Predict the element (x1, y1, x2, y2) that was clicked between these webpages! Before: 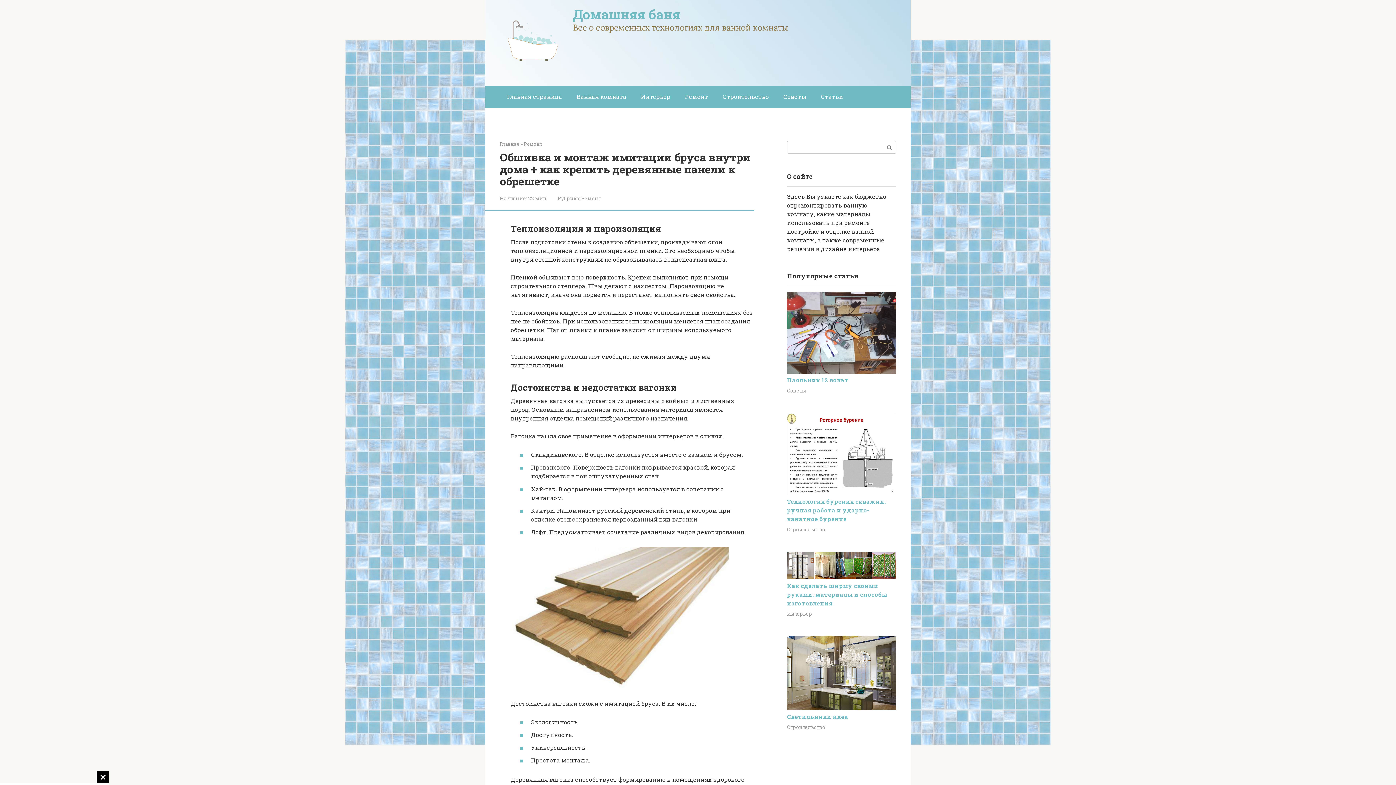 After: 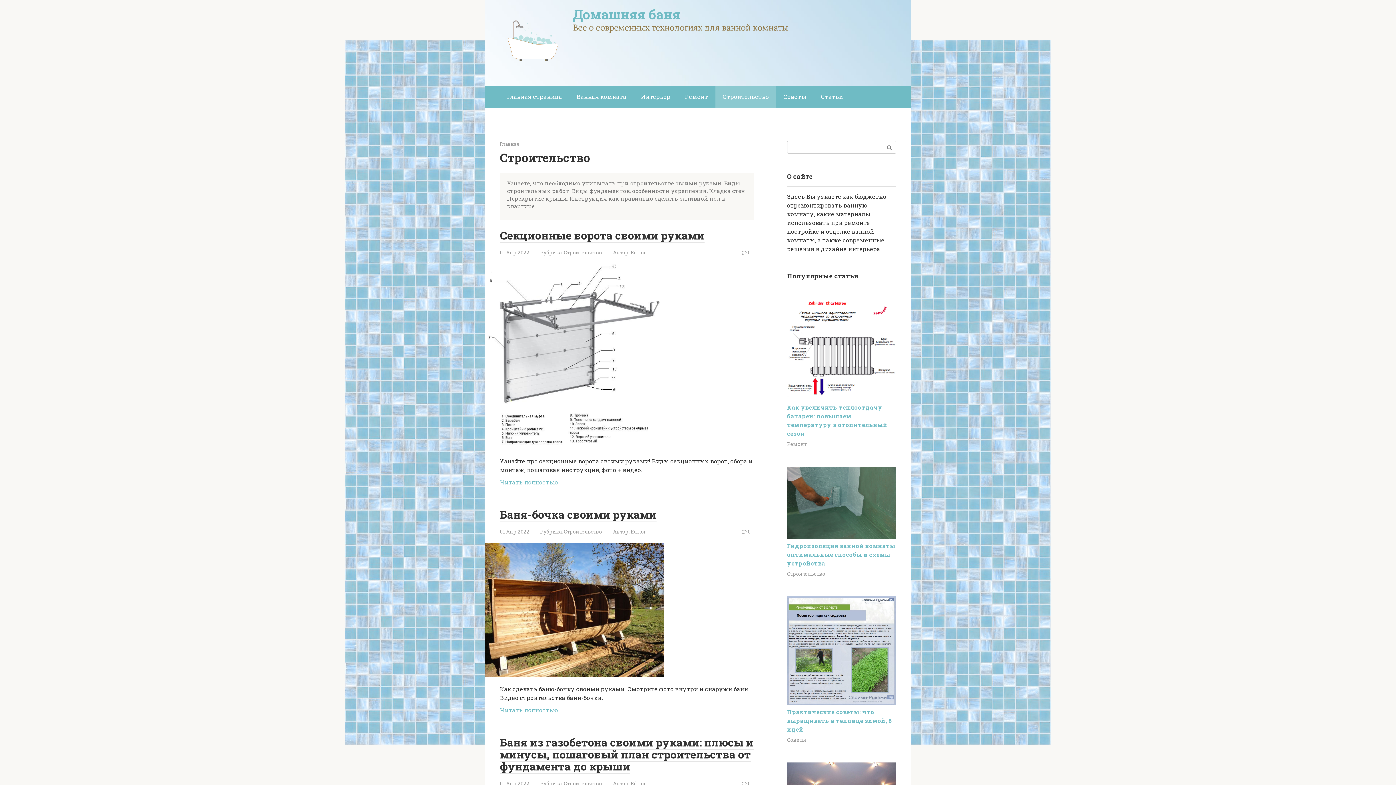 Action: bbox: (787, 526, 825, 532) label: Строительство